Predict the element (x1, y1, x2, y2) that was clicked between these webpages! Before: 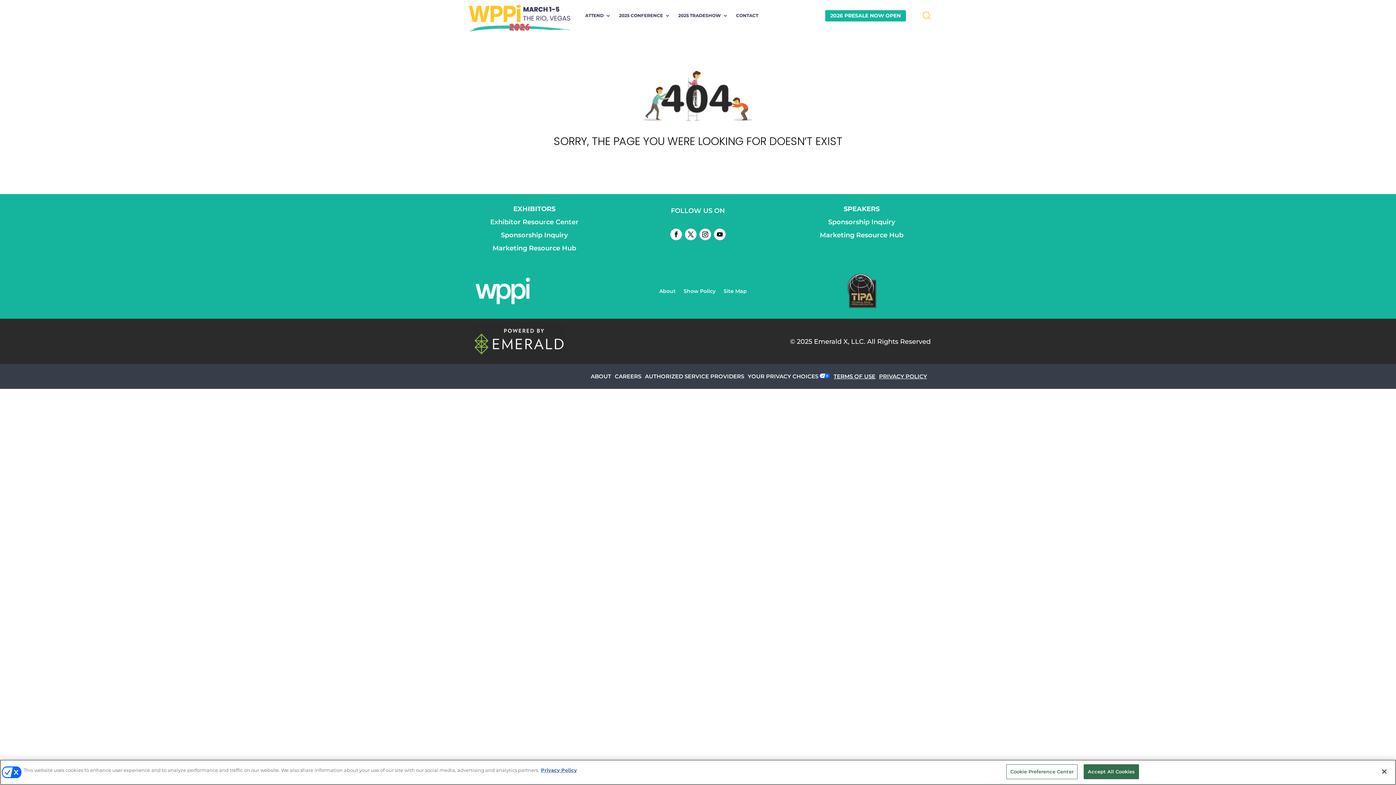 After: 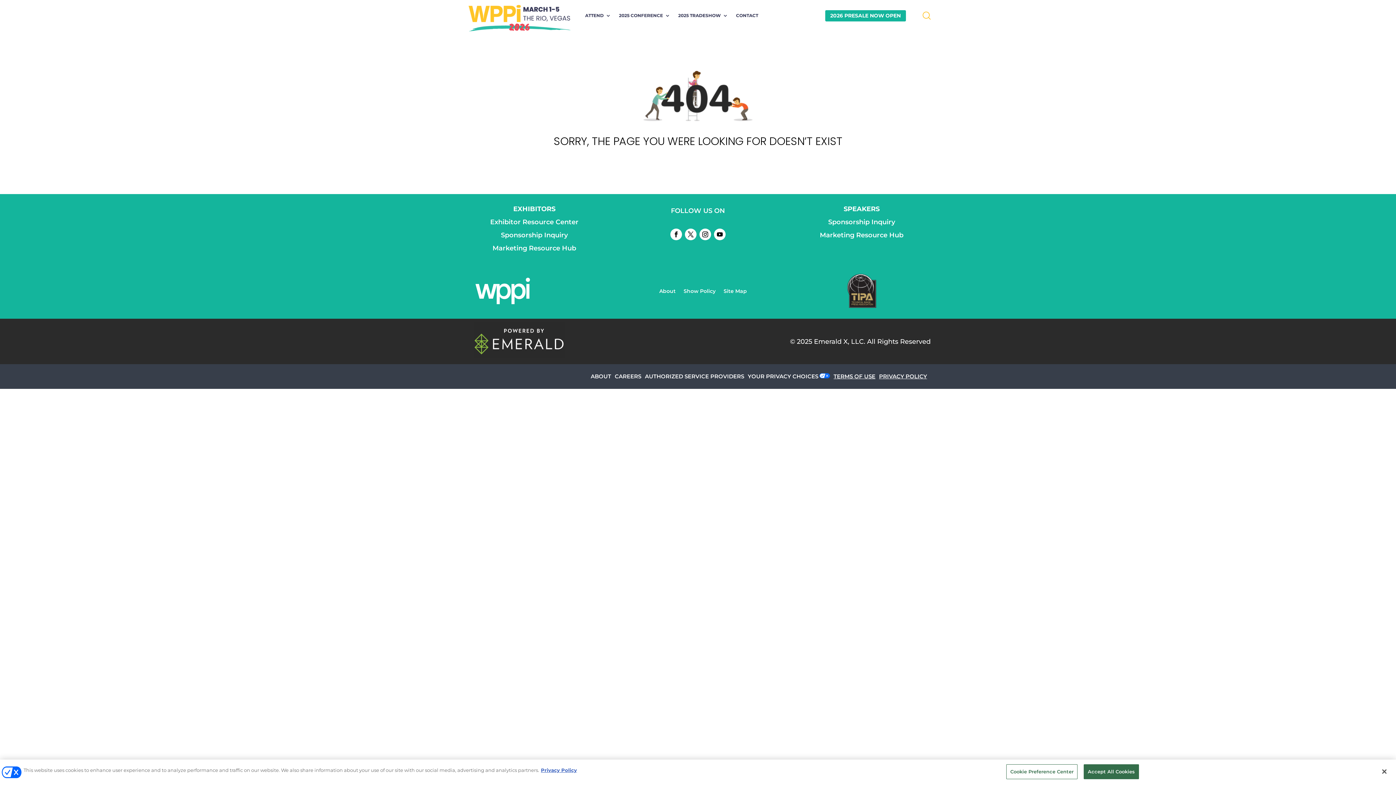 Action: bbox: (847, 301, 876, 309)